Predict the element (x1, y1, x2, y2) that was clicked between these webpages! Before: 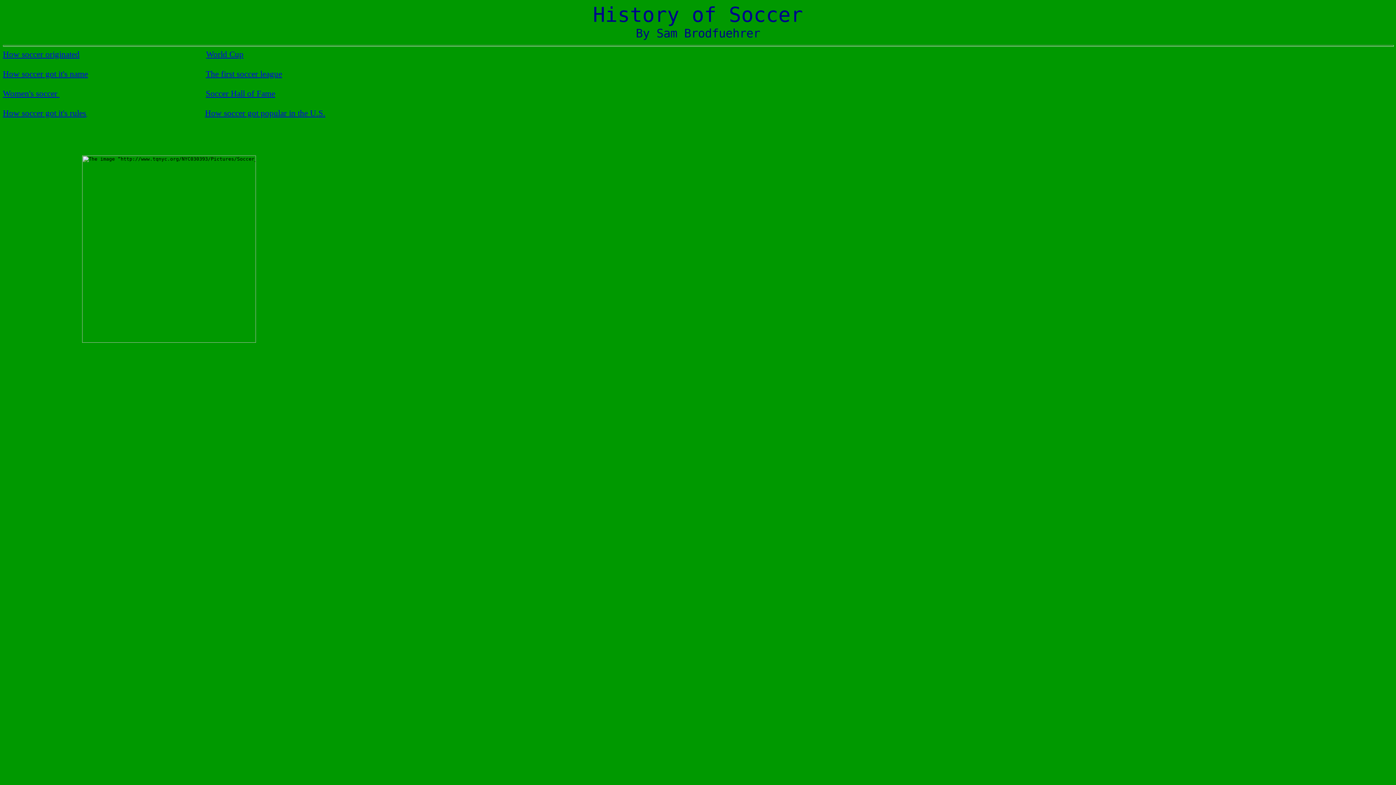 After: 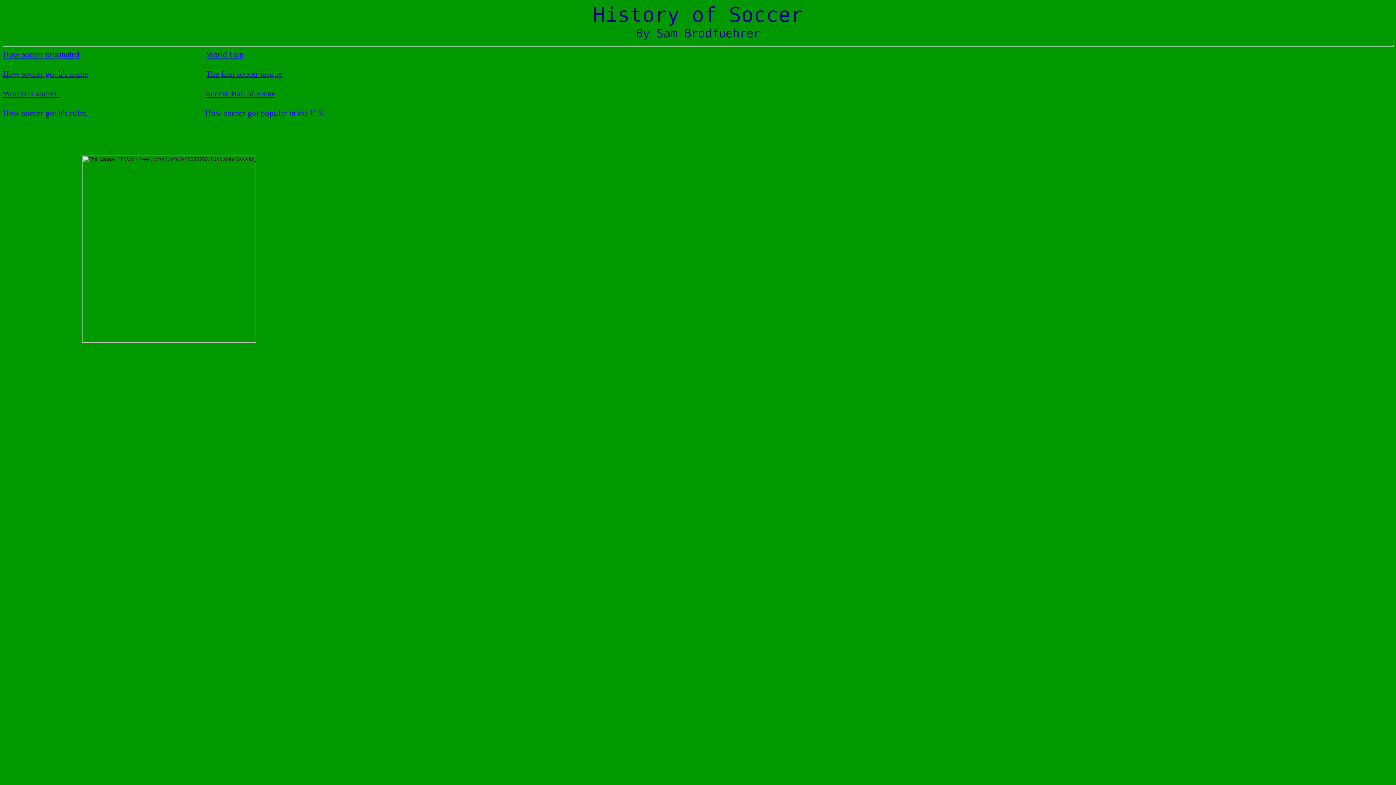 Action: label: How soccer got it's name bbox: (2, 69, 88, 78)